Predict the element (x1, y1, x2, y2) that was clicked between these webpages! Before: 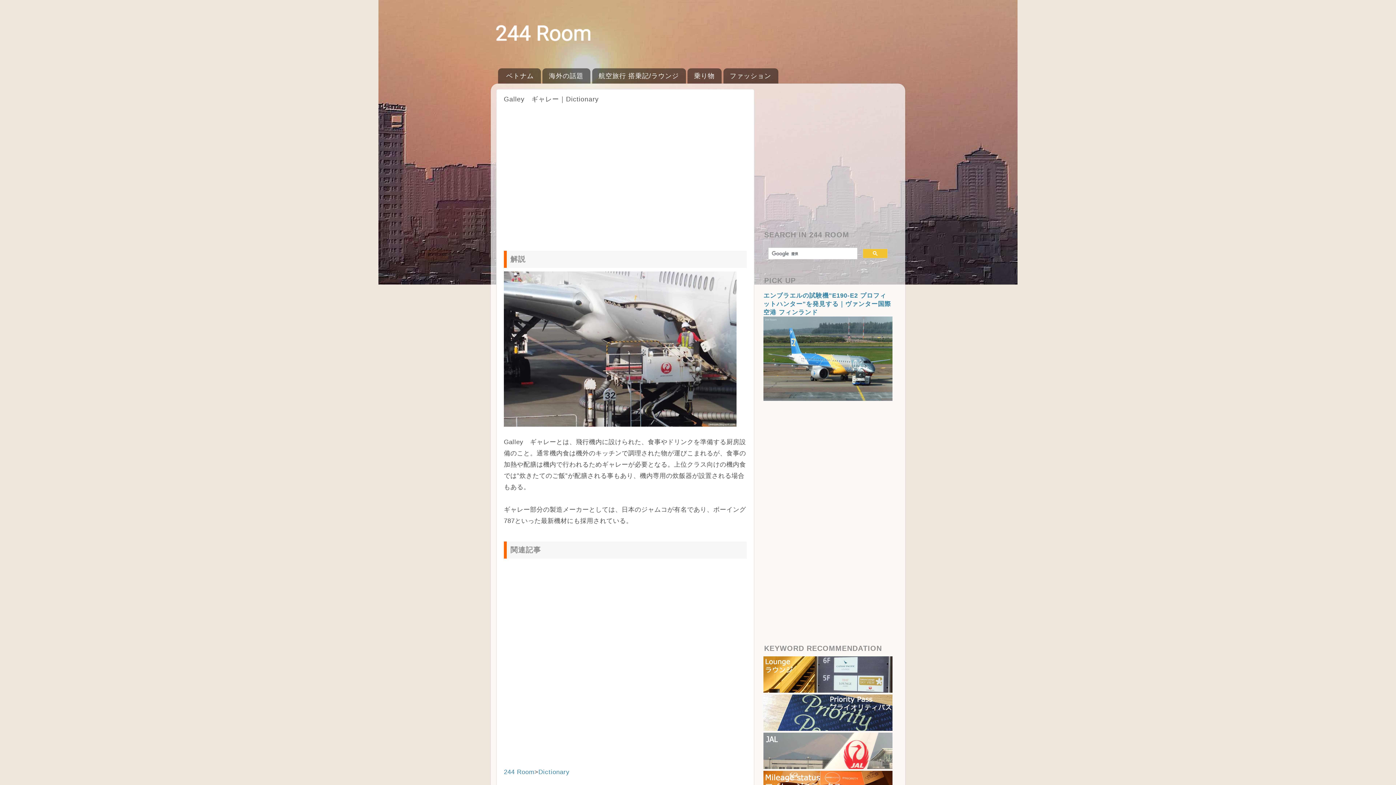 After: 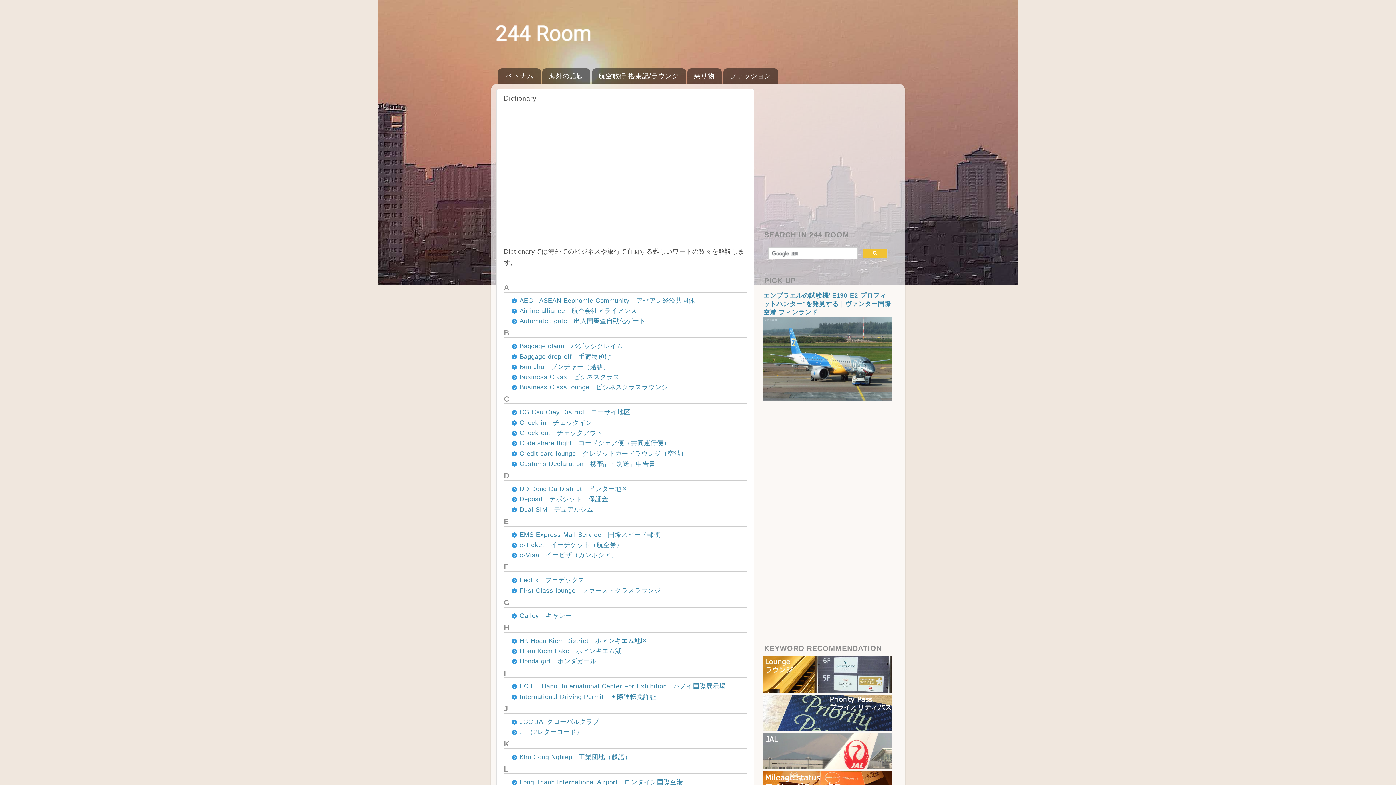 Action: bbox: (538, 768, 569, 775) label: Dictionary